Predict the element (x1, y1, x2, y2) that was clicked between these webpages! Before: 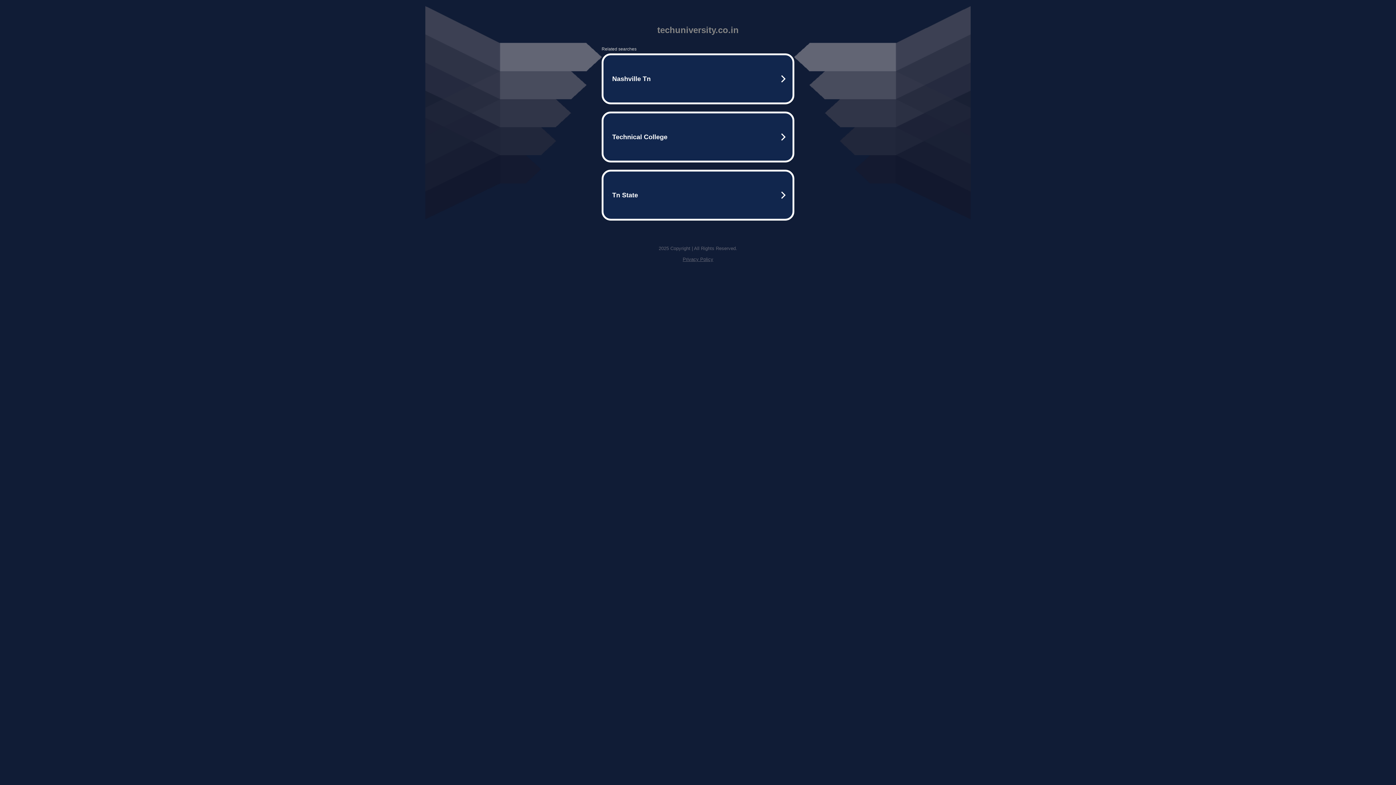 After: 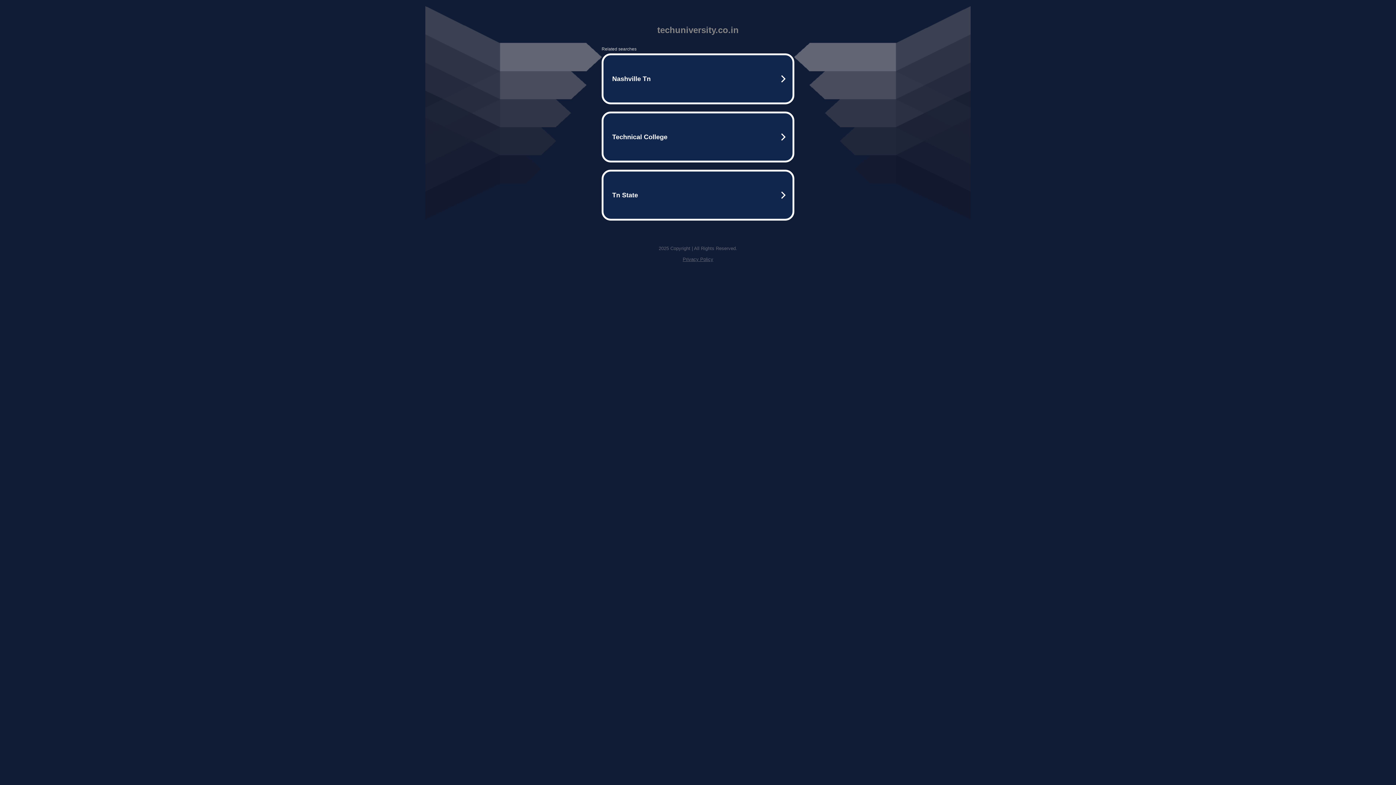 Action: label: Privacy Policy bbox: (682, 256, 713, 262)